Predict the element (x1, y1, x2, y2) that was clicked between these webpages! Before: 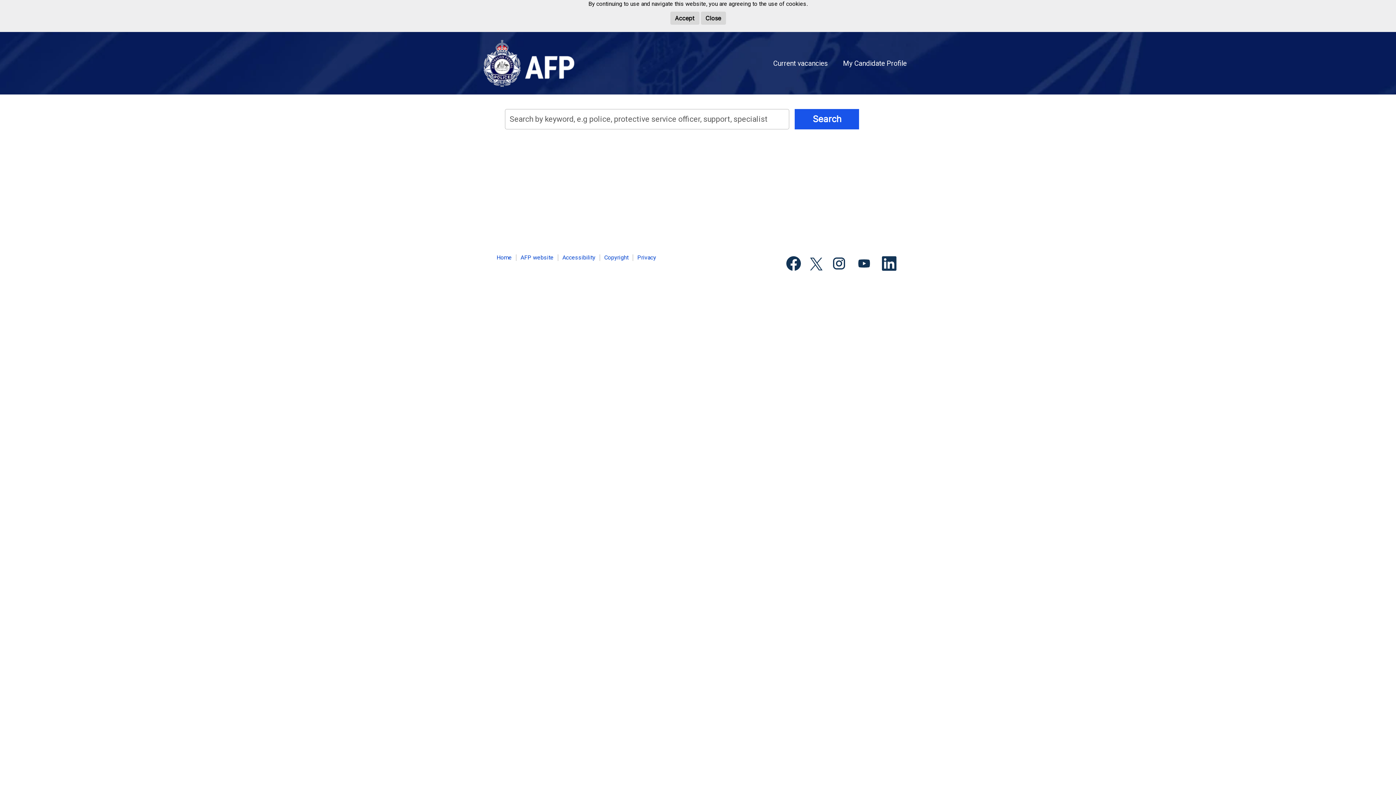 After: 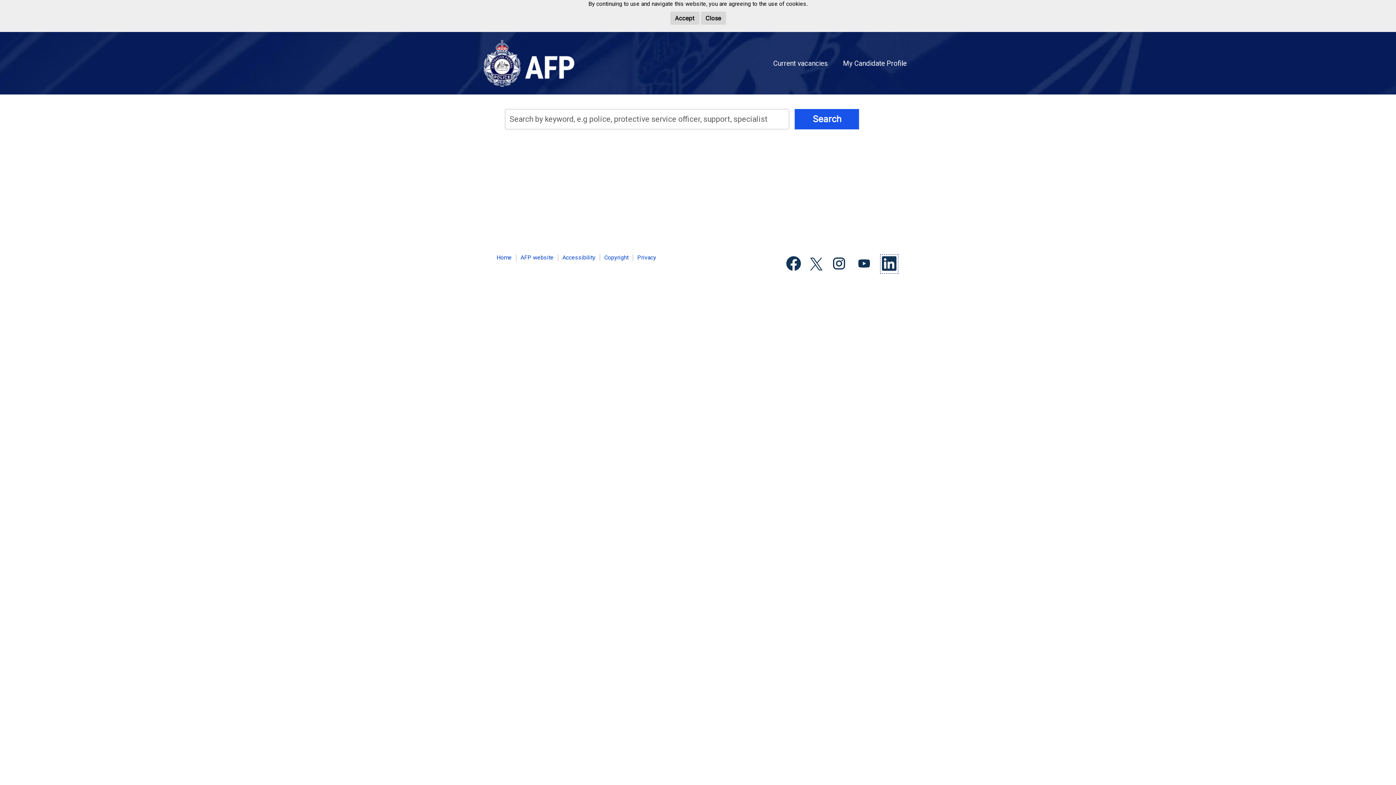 Action: bbox: (880, 254, 898, 273)